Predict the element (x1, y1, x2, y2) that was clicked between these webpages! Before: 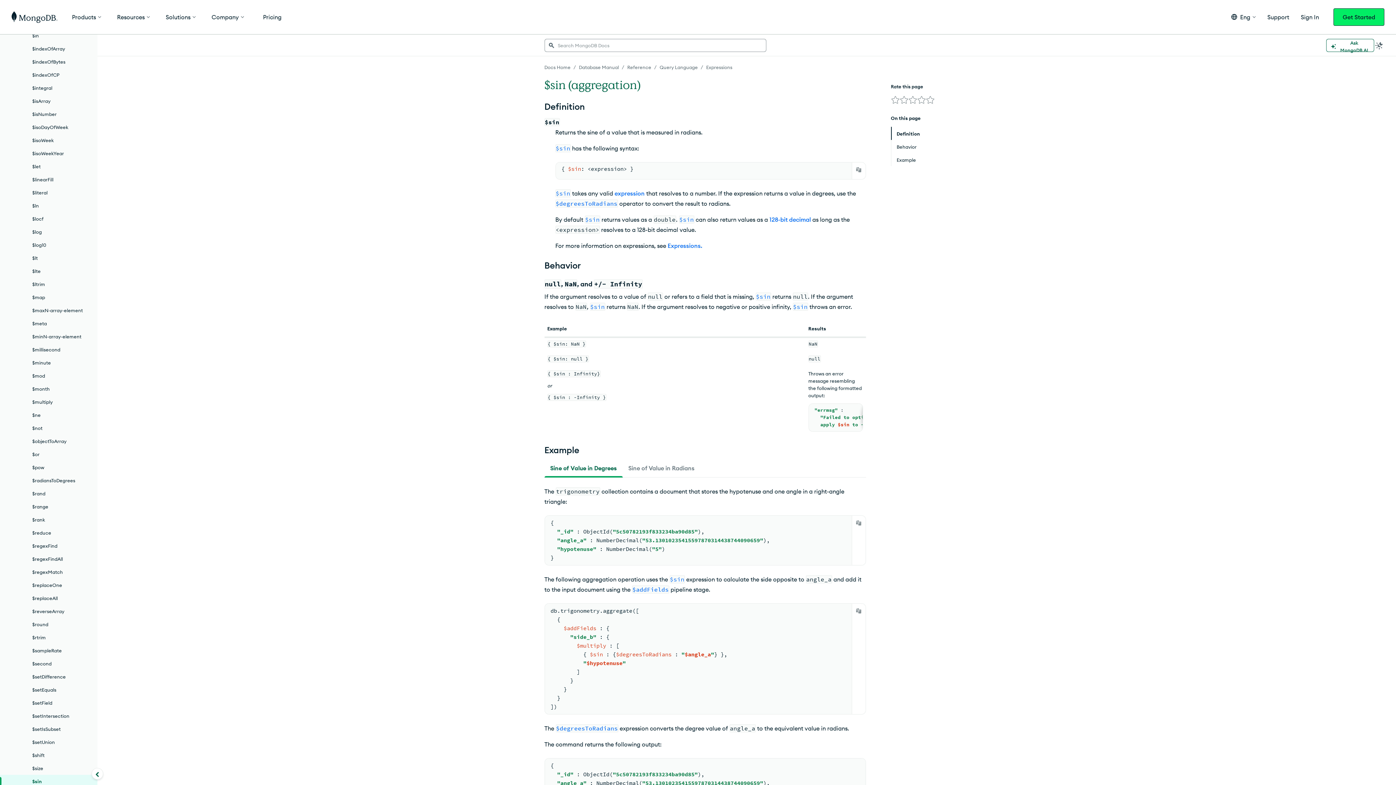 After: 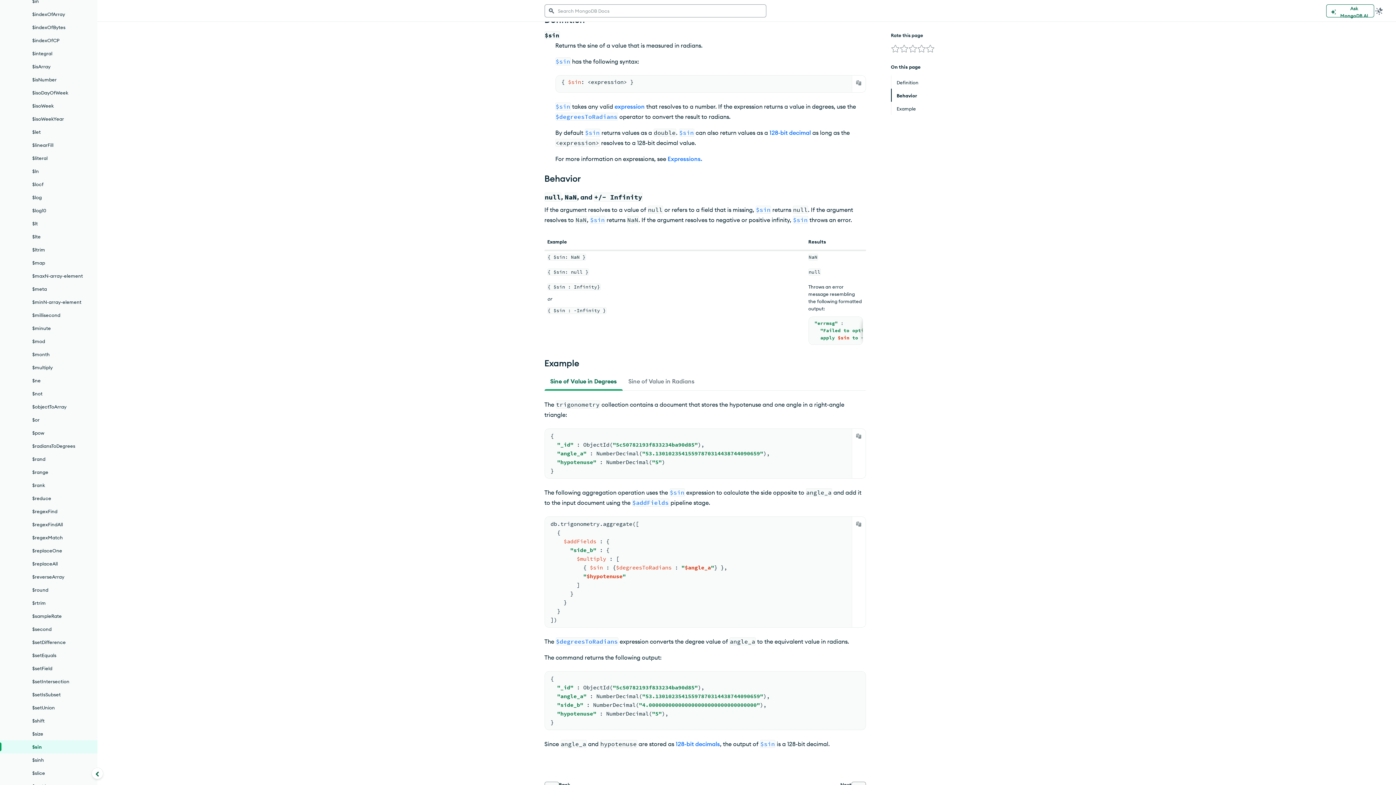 Action: bbox: (669, 575, 684, 583) label: $sin